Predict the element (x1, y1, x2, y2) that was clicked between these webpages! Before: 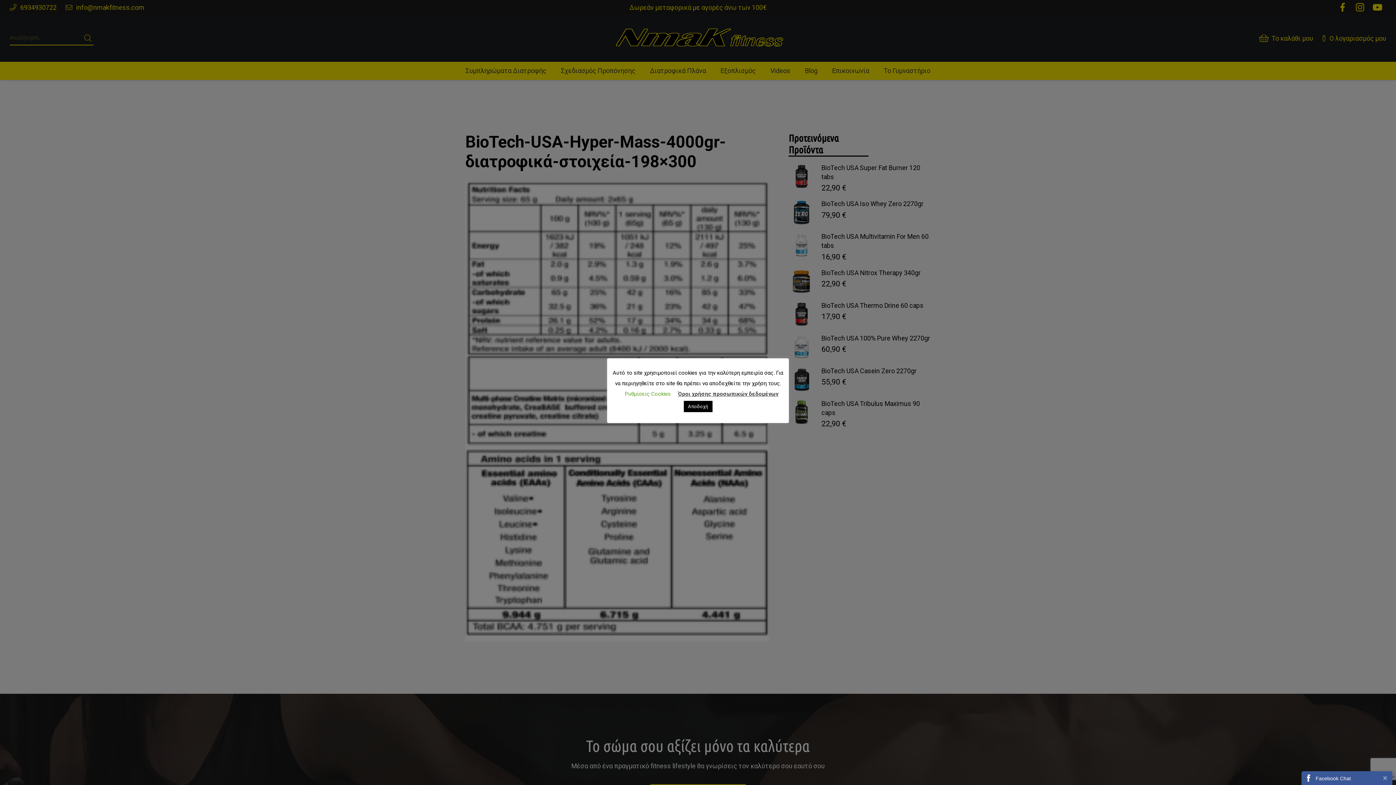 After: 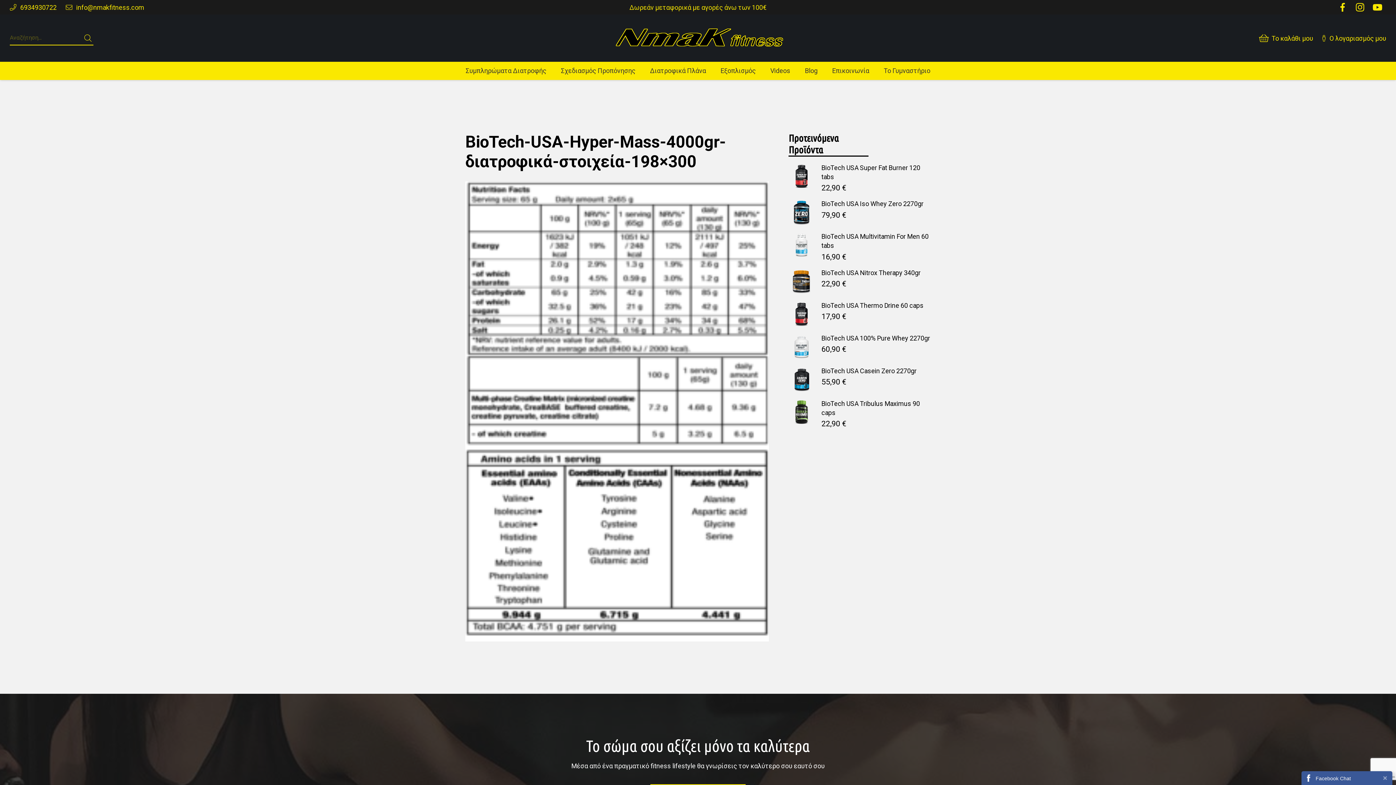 Action: bbox: (683, 401, 712, 412) label: Αποδοχή